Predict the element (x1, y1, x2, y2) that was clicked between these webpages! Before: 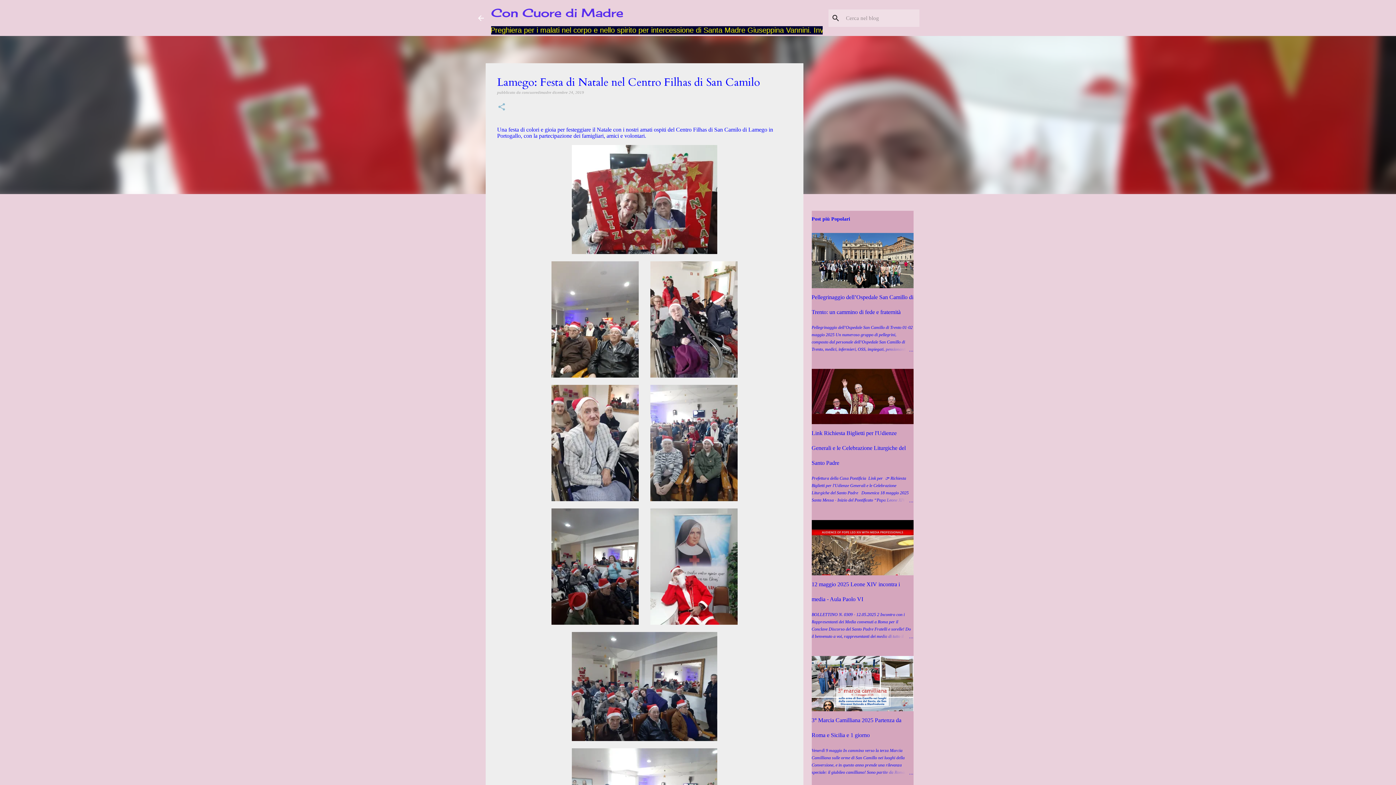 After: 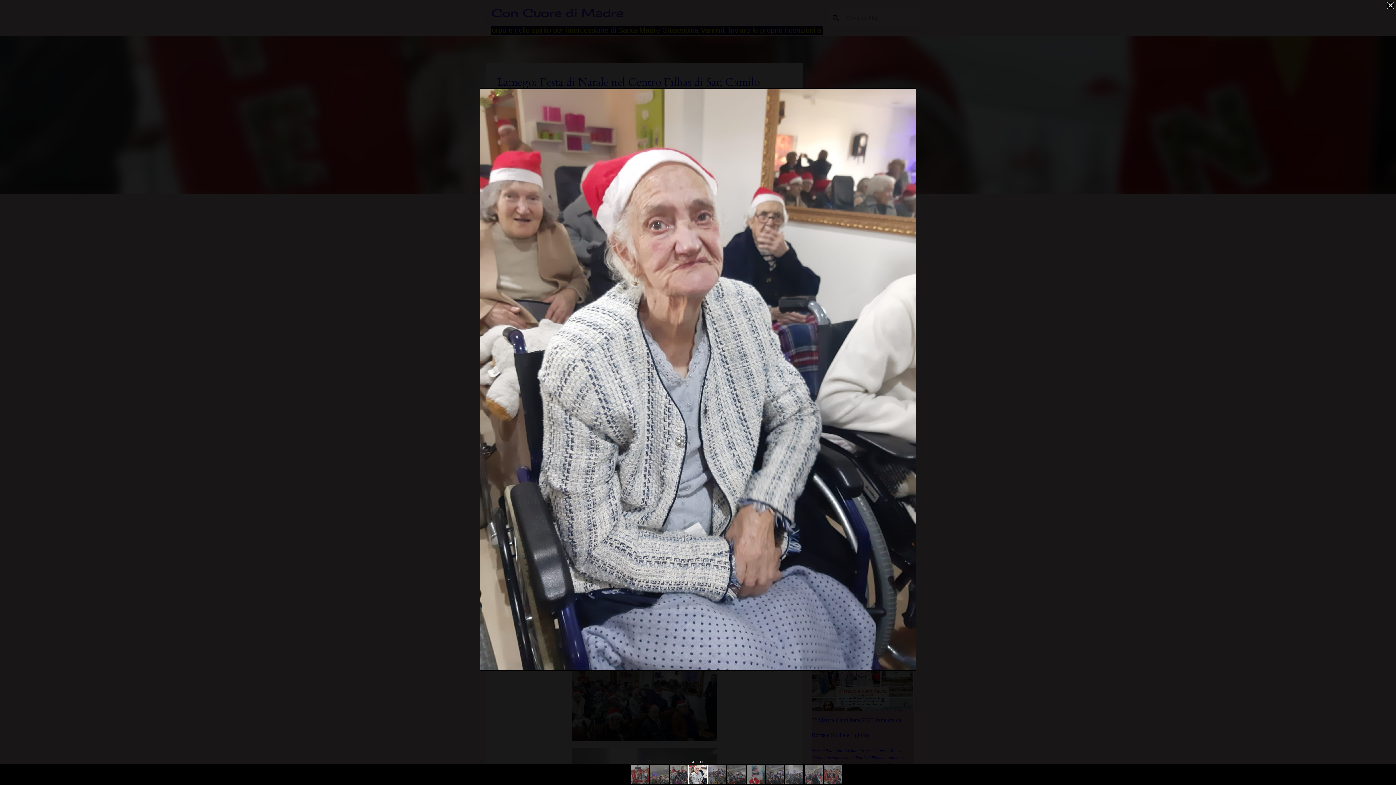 Action: bbox: (551, 385, 638, 502)